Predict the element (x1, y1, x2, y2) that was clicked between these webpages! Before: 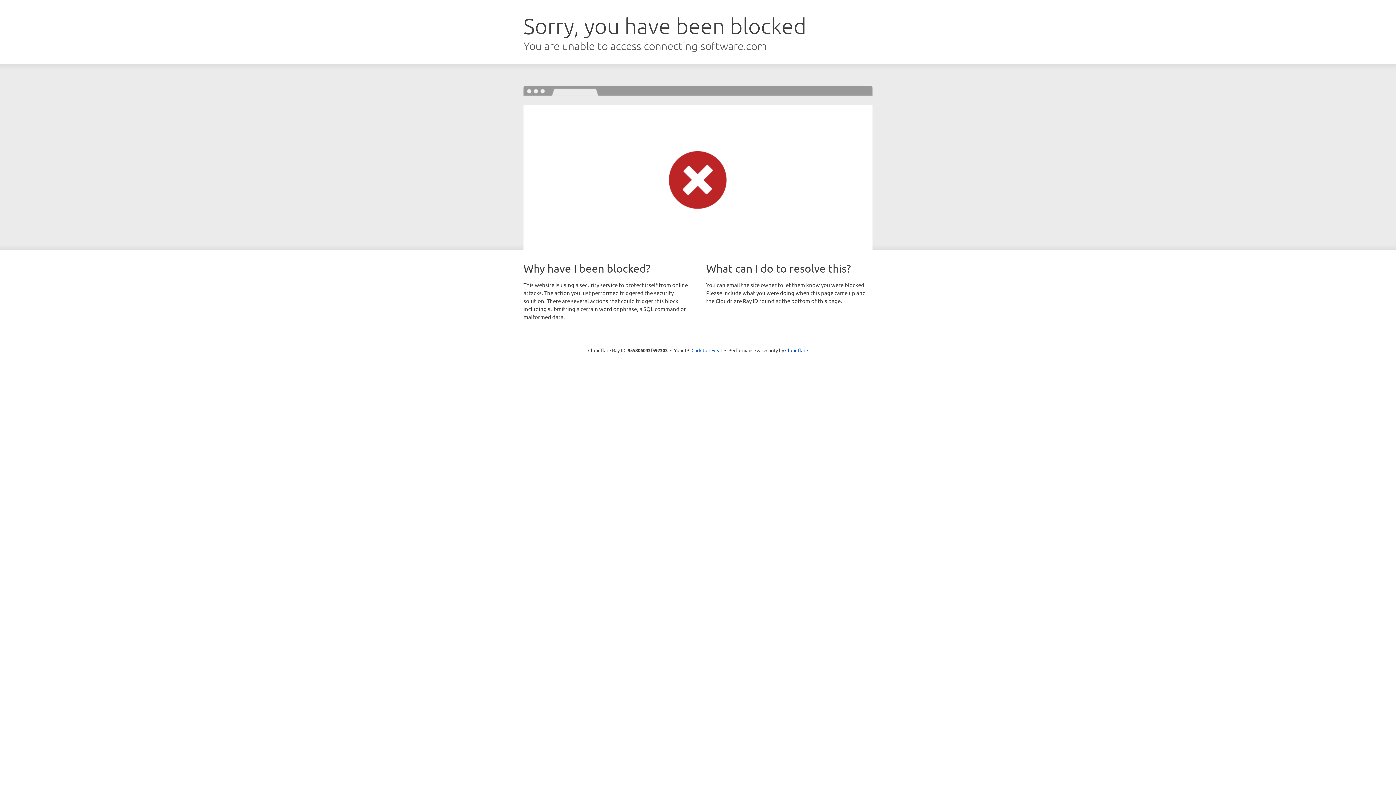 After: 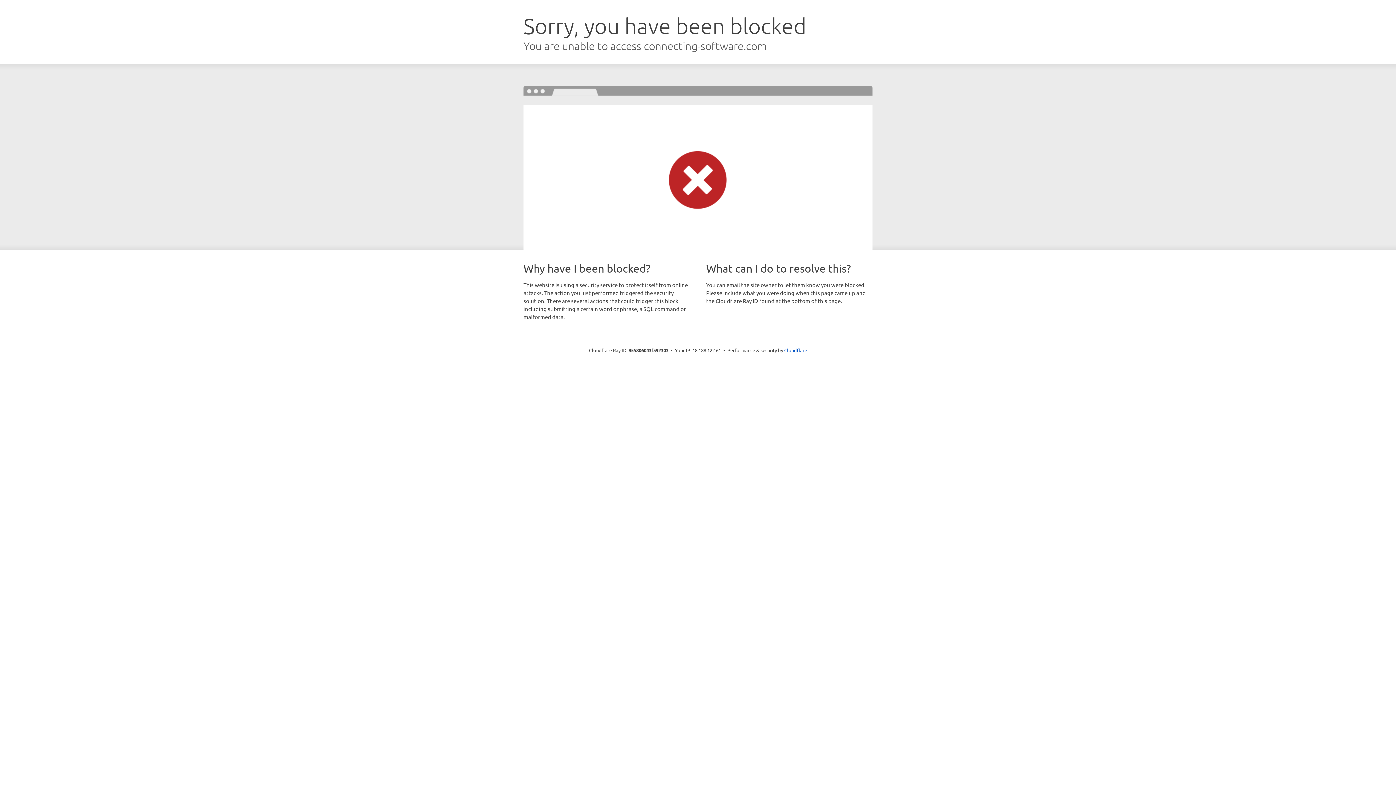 Action: label: Click to reveal bbox: (691, 346, 722, 353)